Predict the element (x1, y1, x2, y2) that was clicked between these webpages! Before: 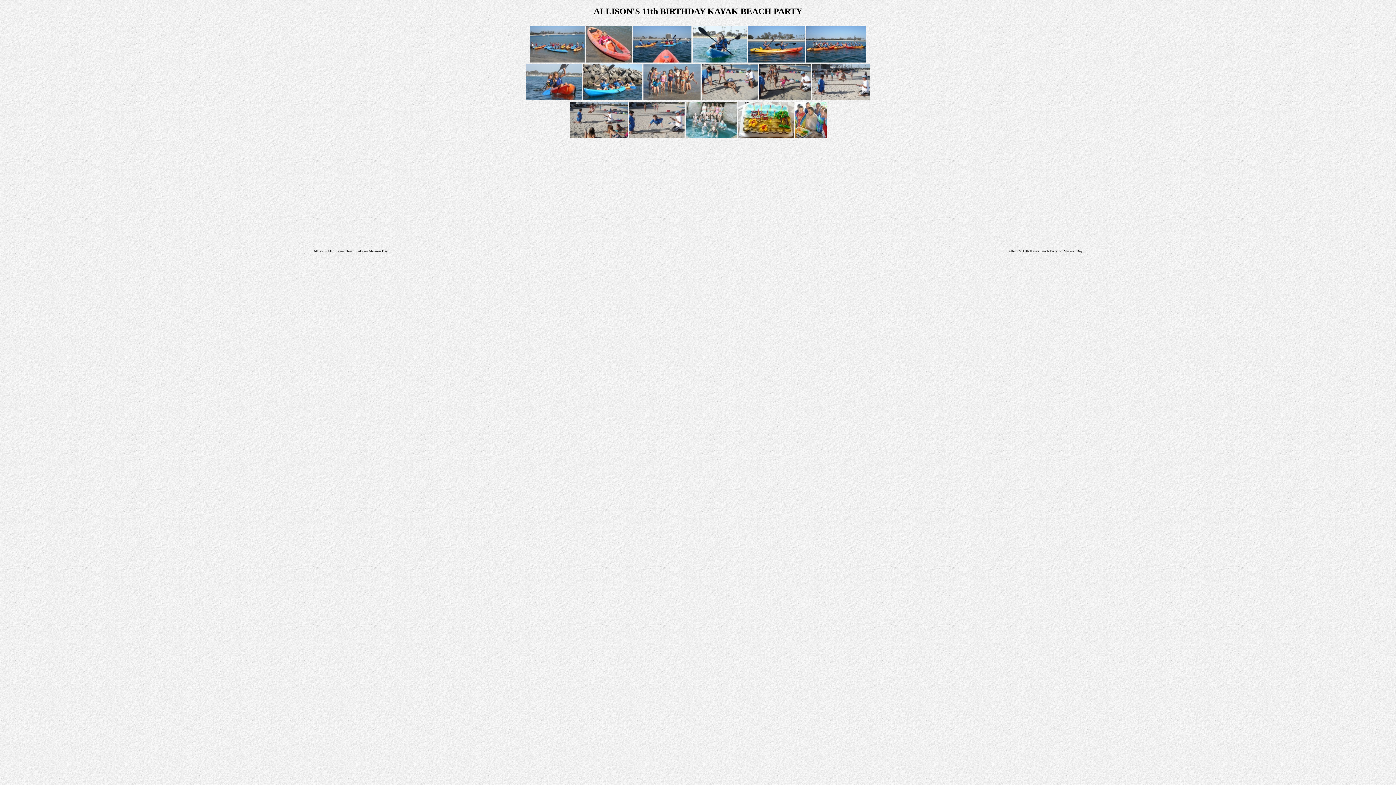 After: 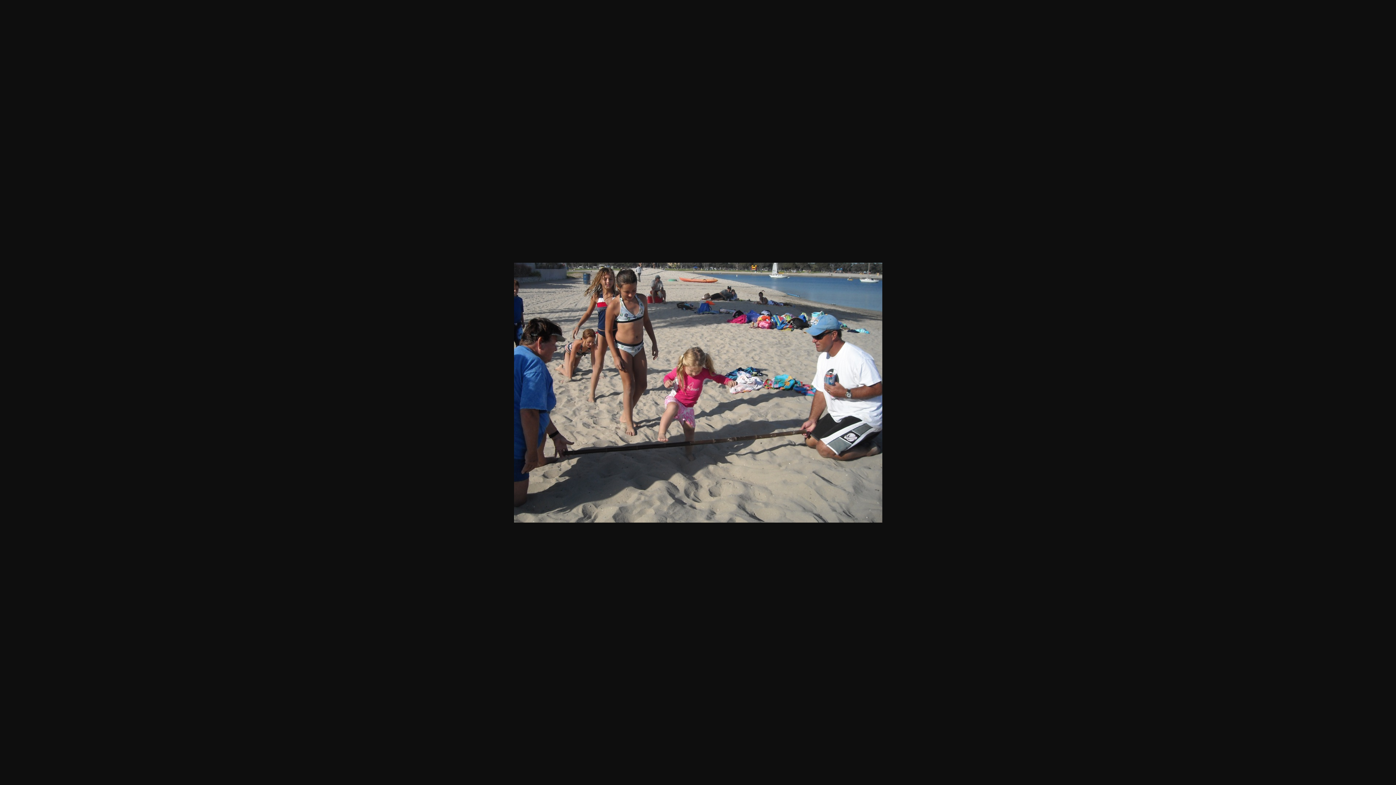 Action: bbox: (759, 95, 810, 101)